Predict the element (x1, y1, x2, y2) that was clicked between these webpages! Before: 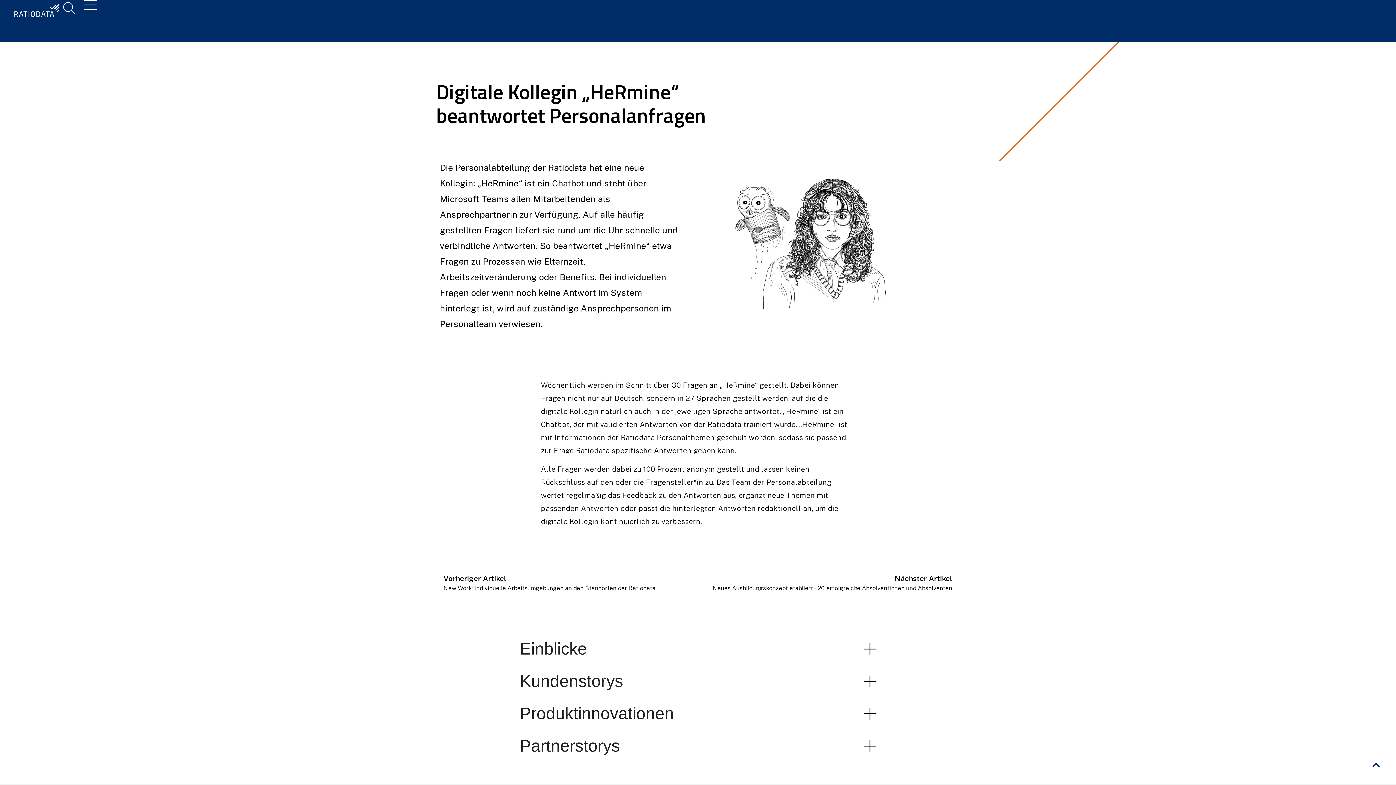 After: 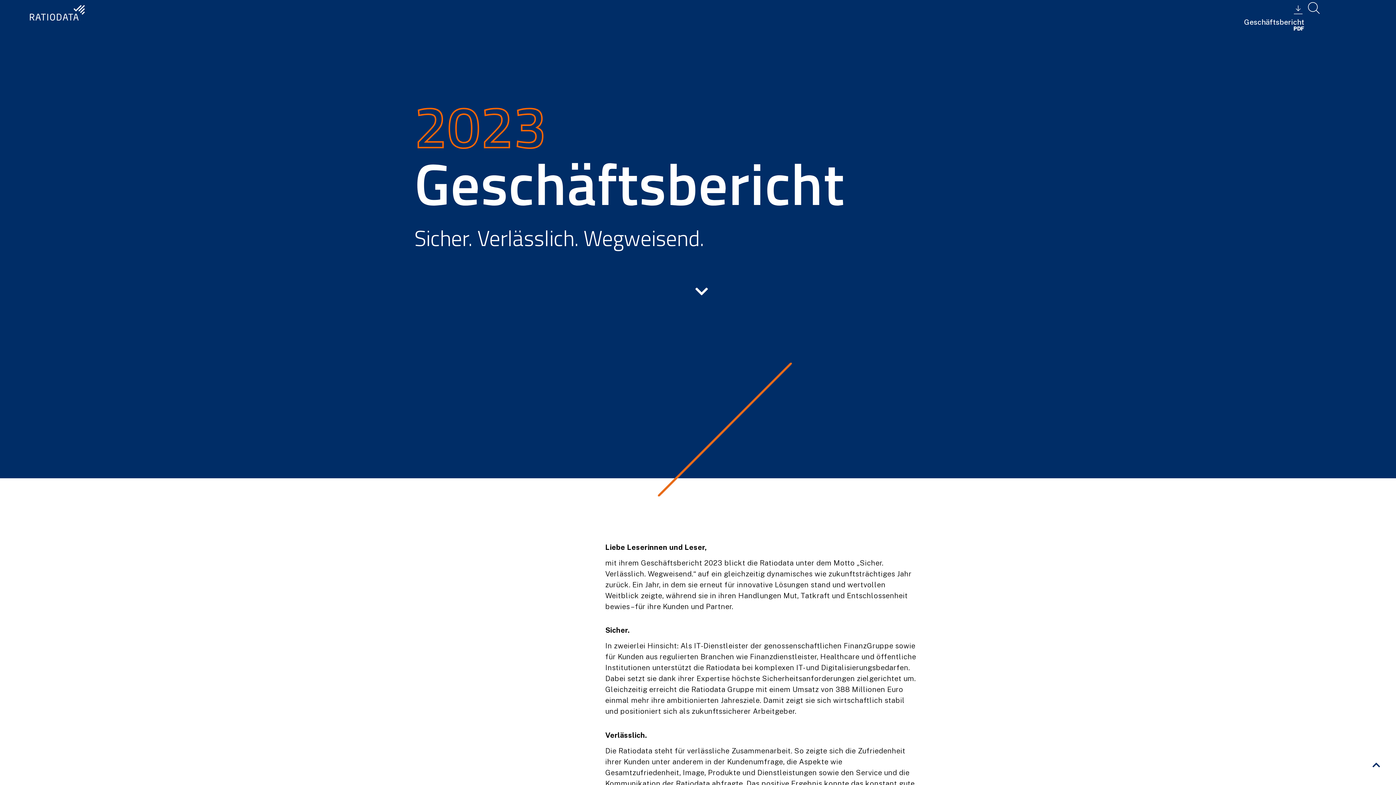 Action: bbox: (8, 0, 63, 22)